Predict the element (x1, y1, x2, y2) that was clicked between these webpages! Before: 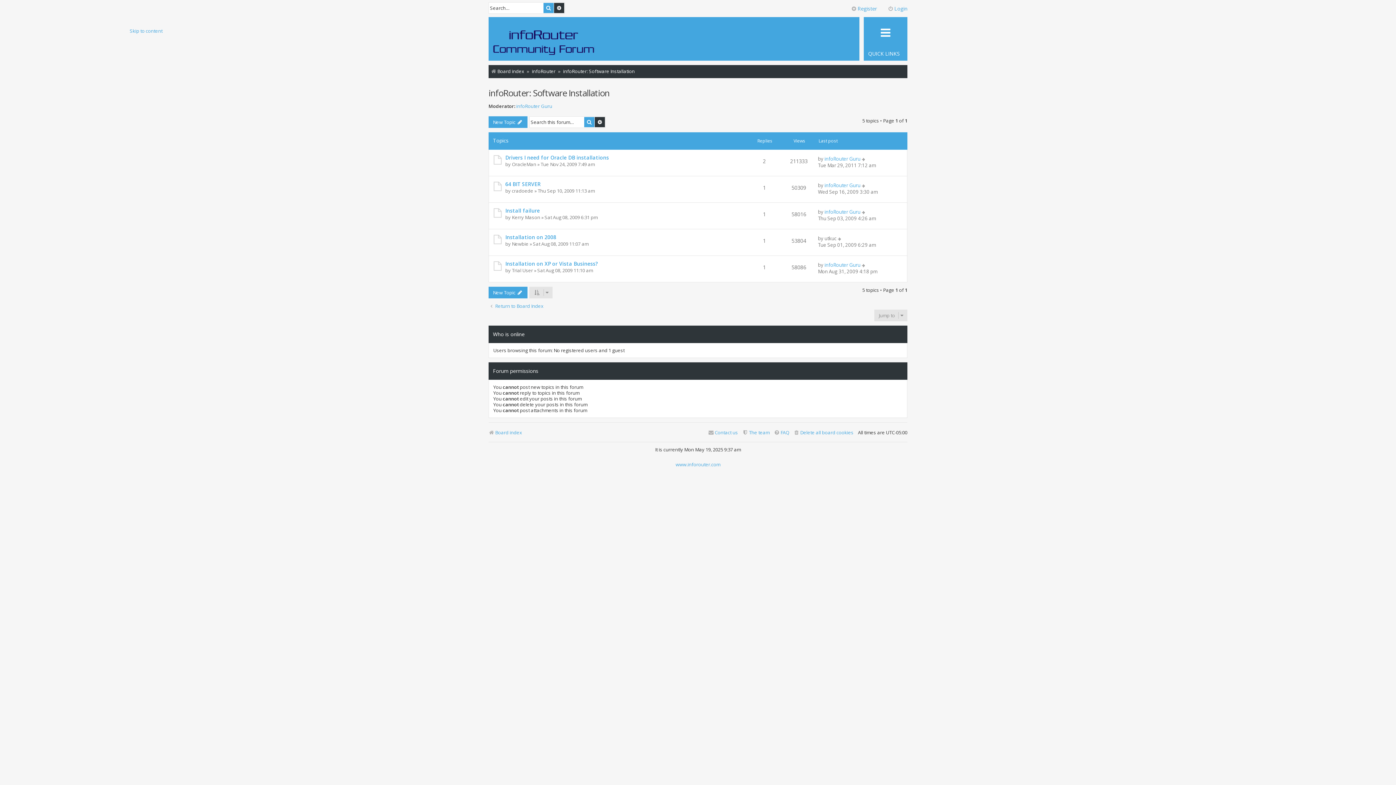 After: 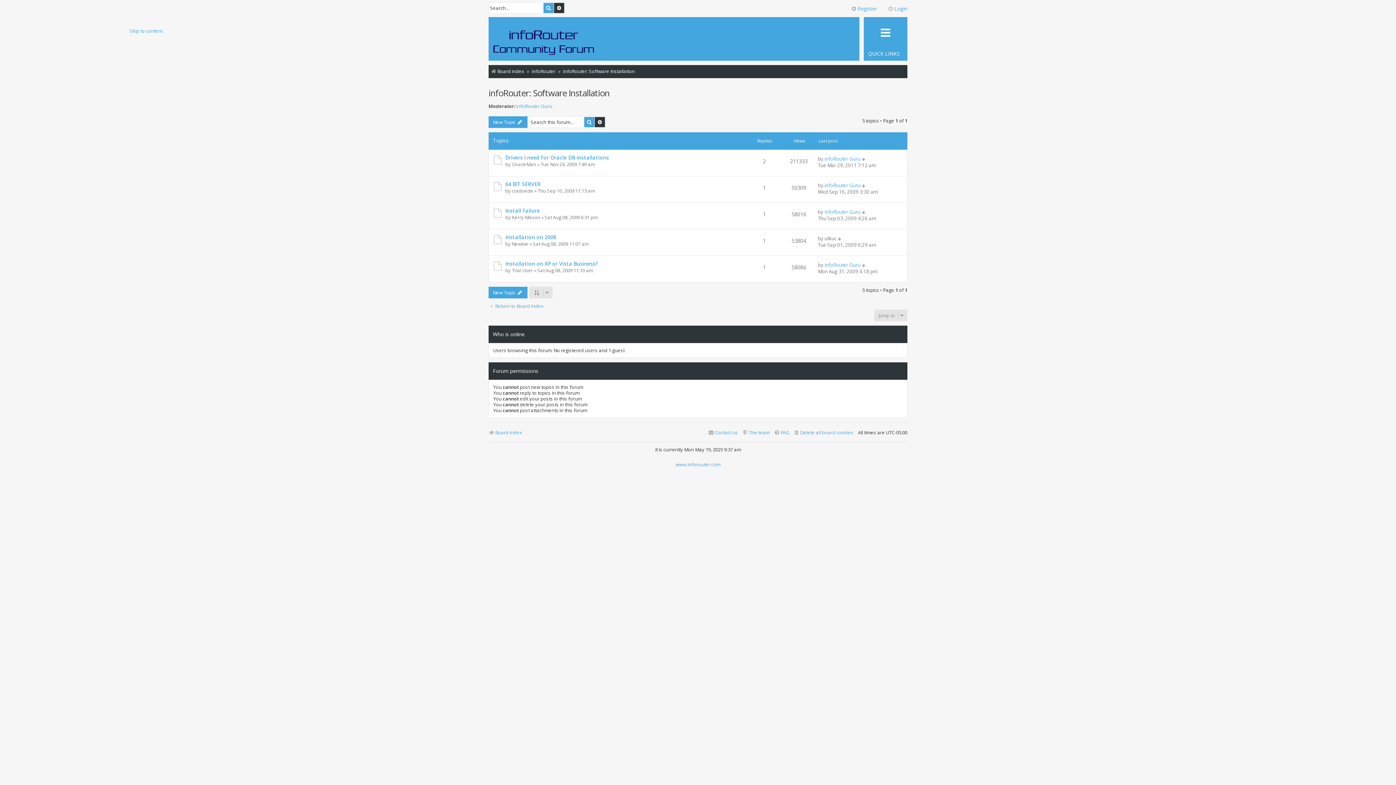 Action: bbox: (488, 86, 609, 98) label: infoRouter: Software Installation